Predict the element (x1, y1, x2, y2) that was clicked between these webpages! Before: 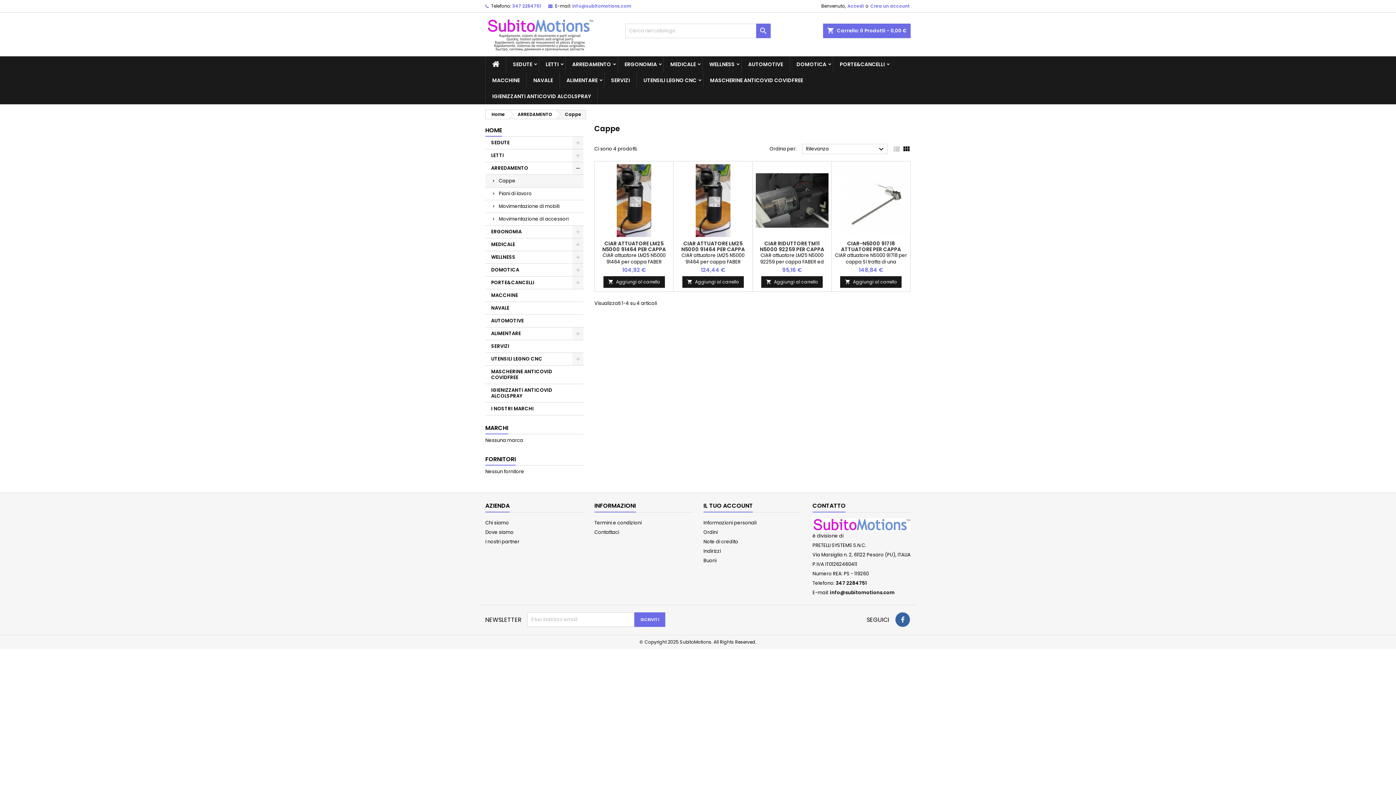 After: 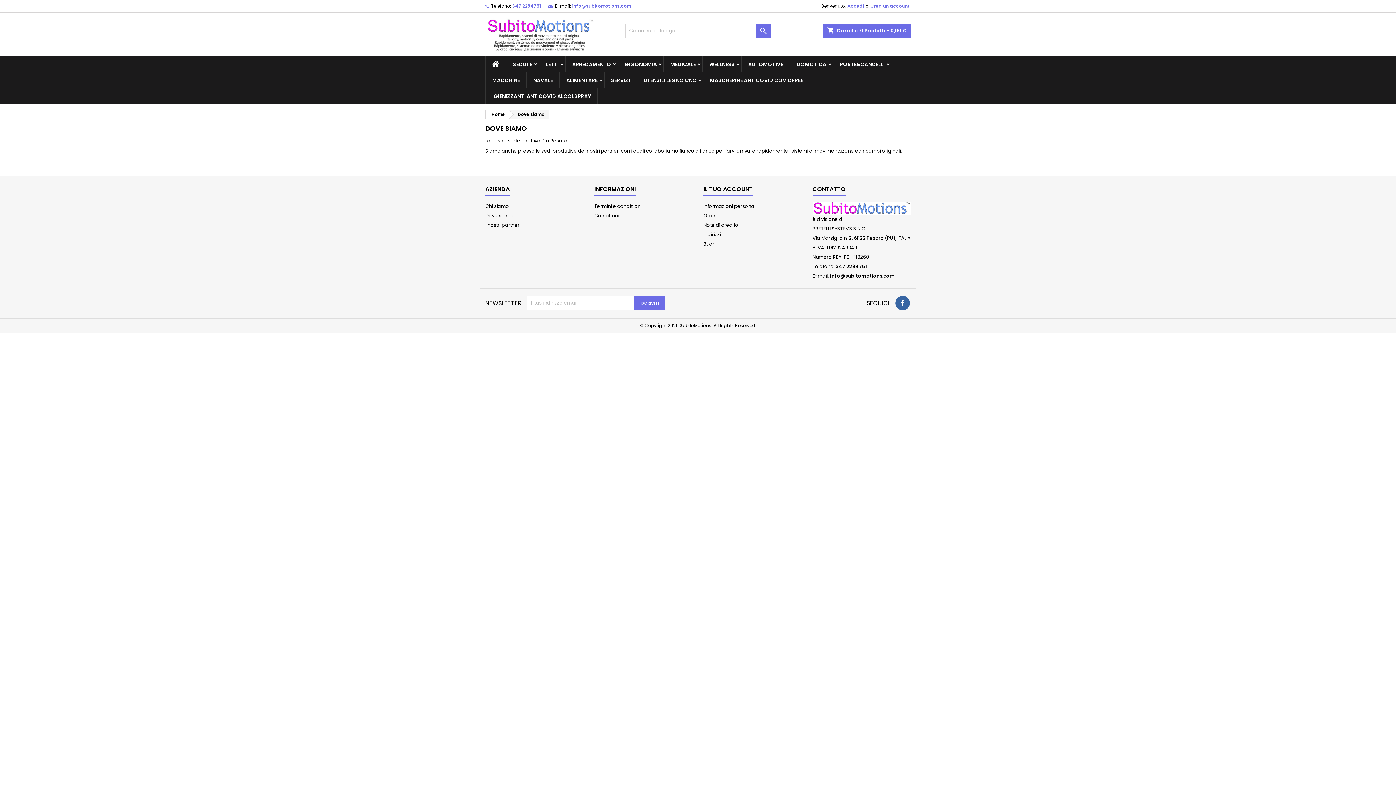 Action: bbox: (485, 529, 513, 536) label: Dove siamo